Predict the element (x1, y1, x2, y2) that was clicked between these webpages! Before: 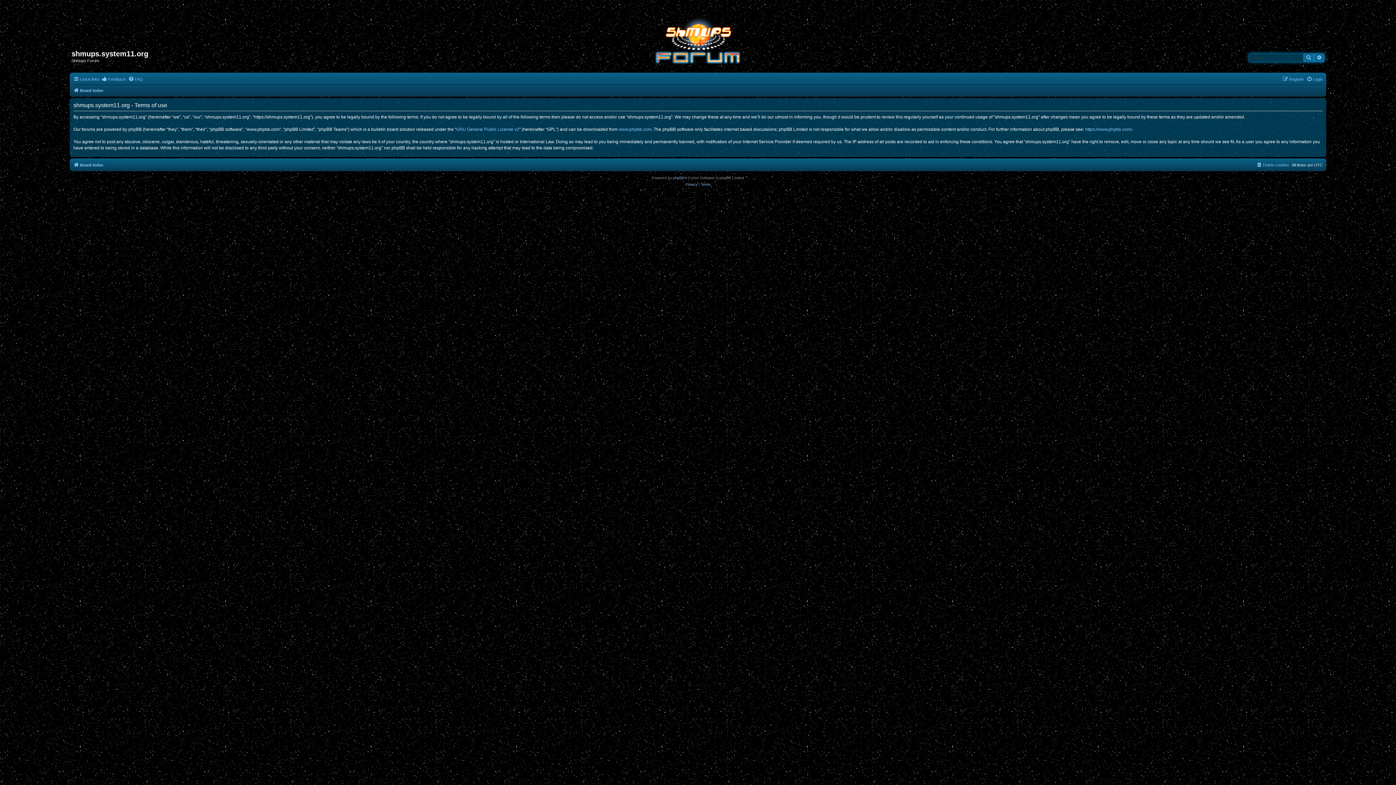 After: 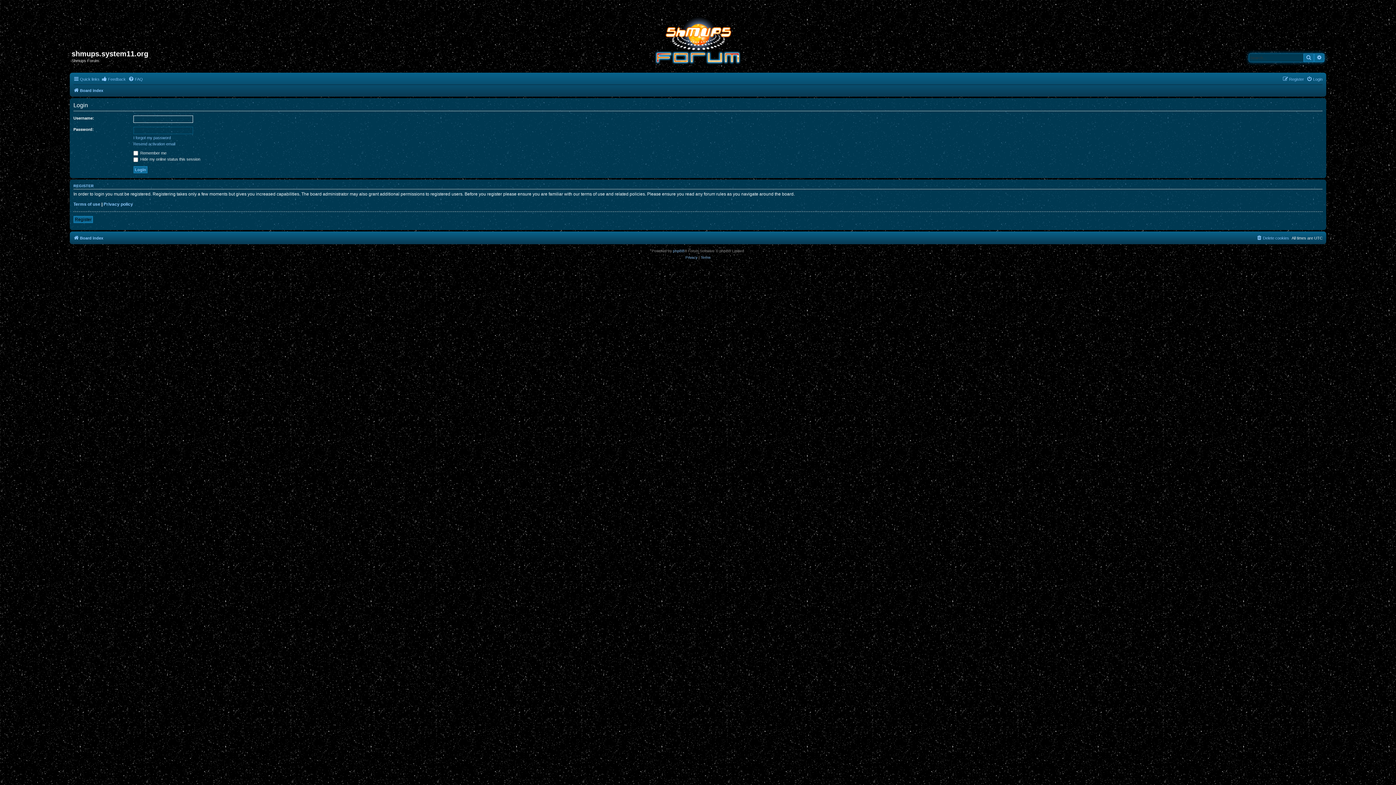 Action: bbox: (1306, 74, 1322, 83) label: Login